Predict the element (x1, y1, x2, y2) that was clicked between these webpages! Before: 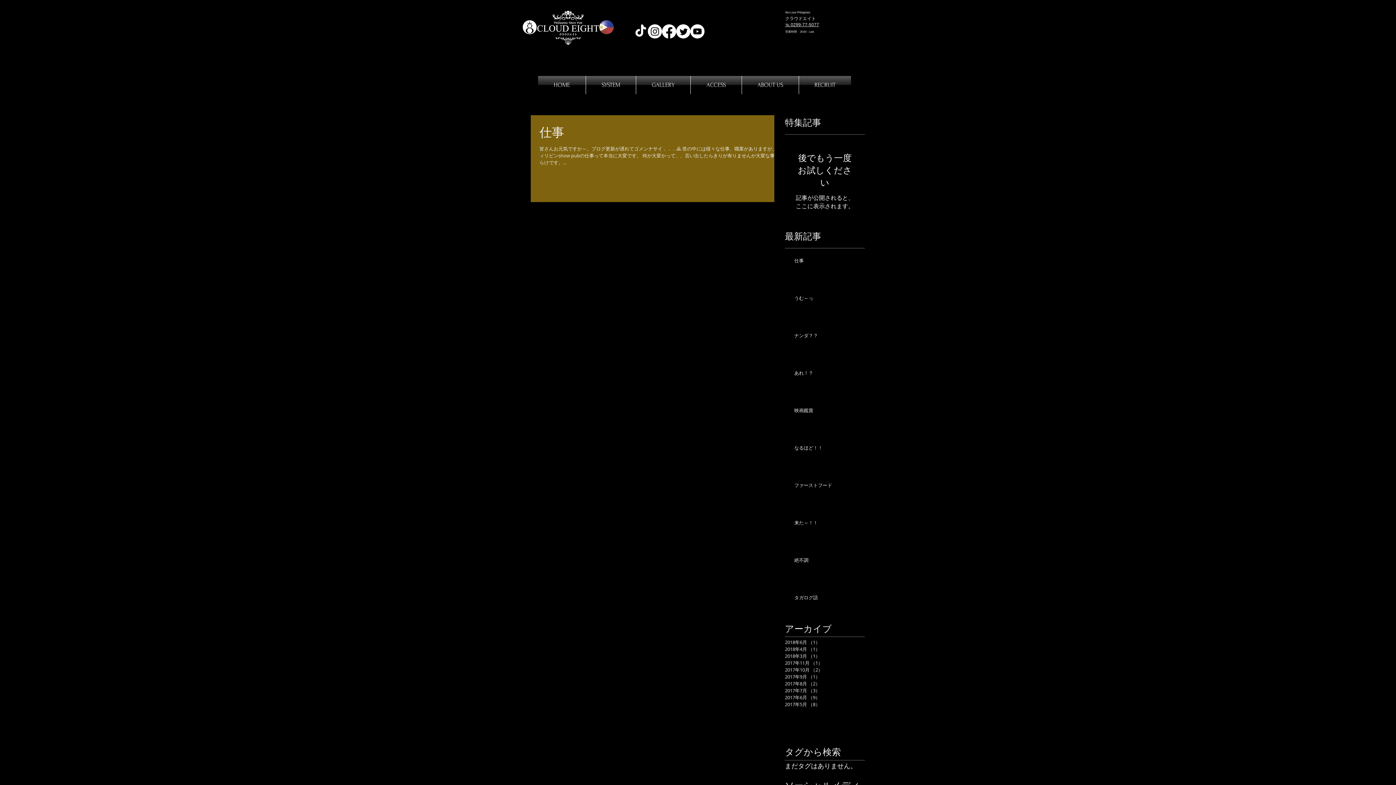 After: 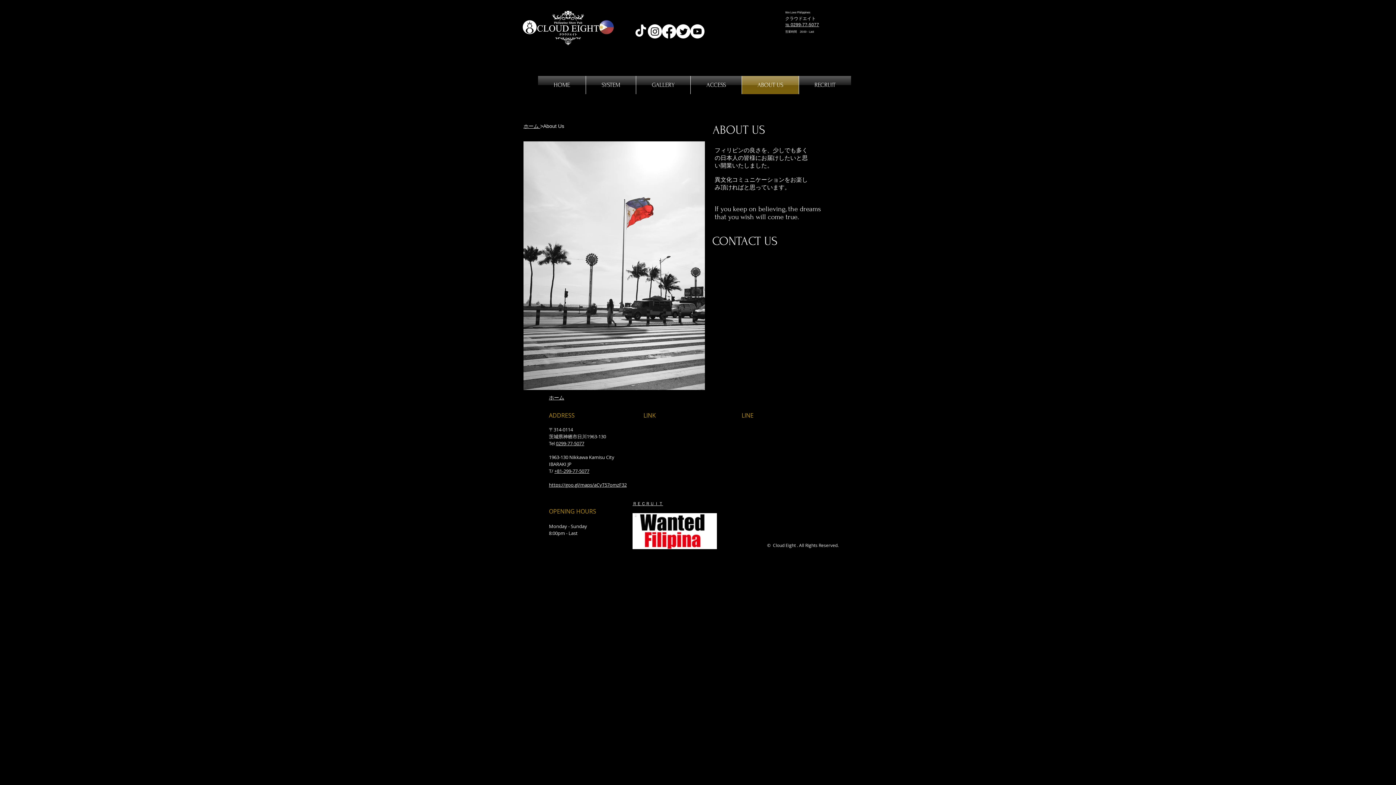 Action: label: ABOUT US bbox: (742, 76, 798, 94)